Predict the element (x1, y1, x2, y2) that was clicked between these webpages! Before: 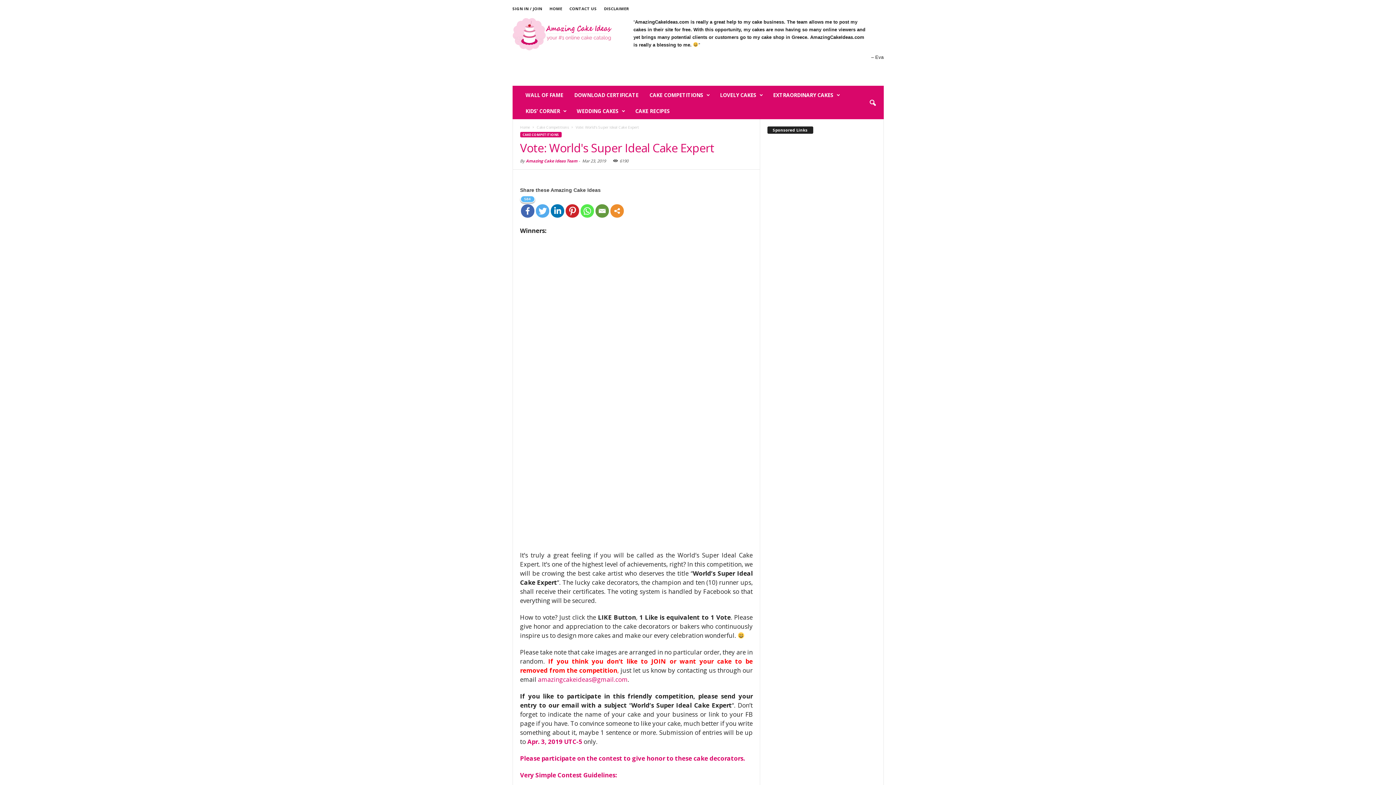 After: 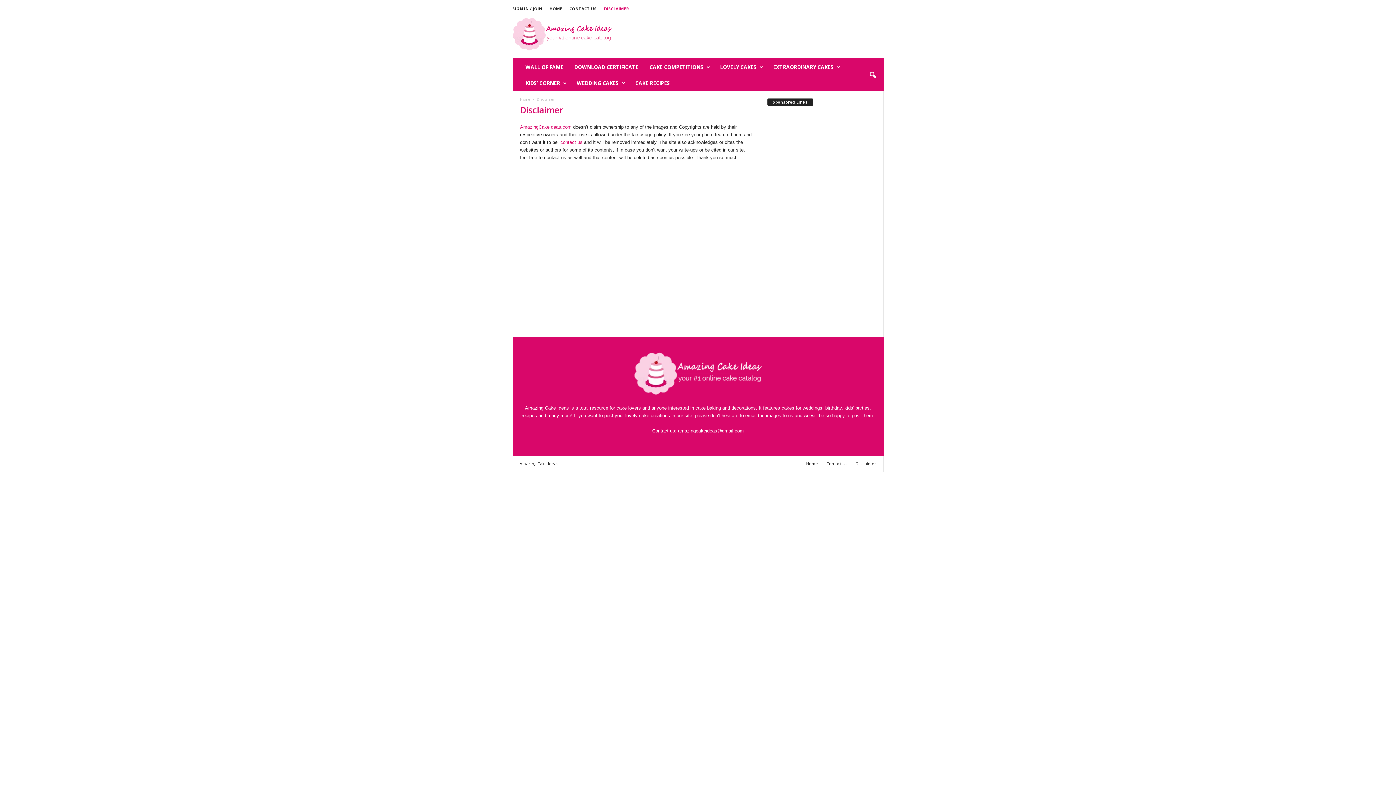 Action: label: DISCLAIMER bbox: (604, 5, 629, 11)